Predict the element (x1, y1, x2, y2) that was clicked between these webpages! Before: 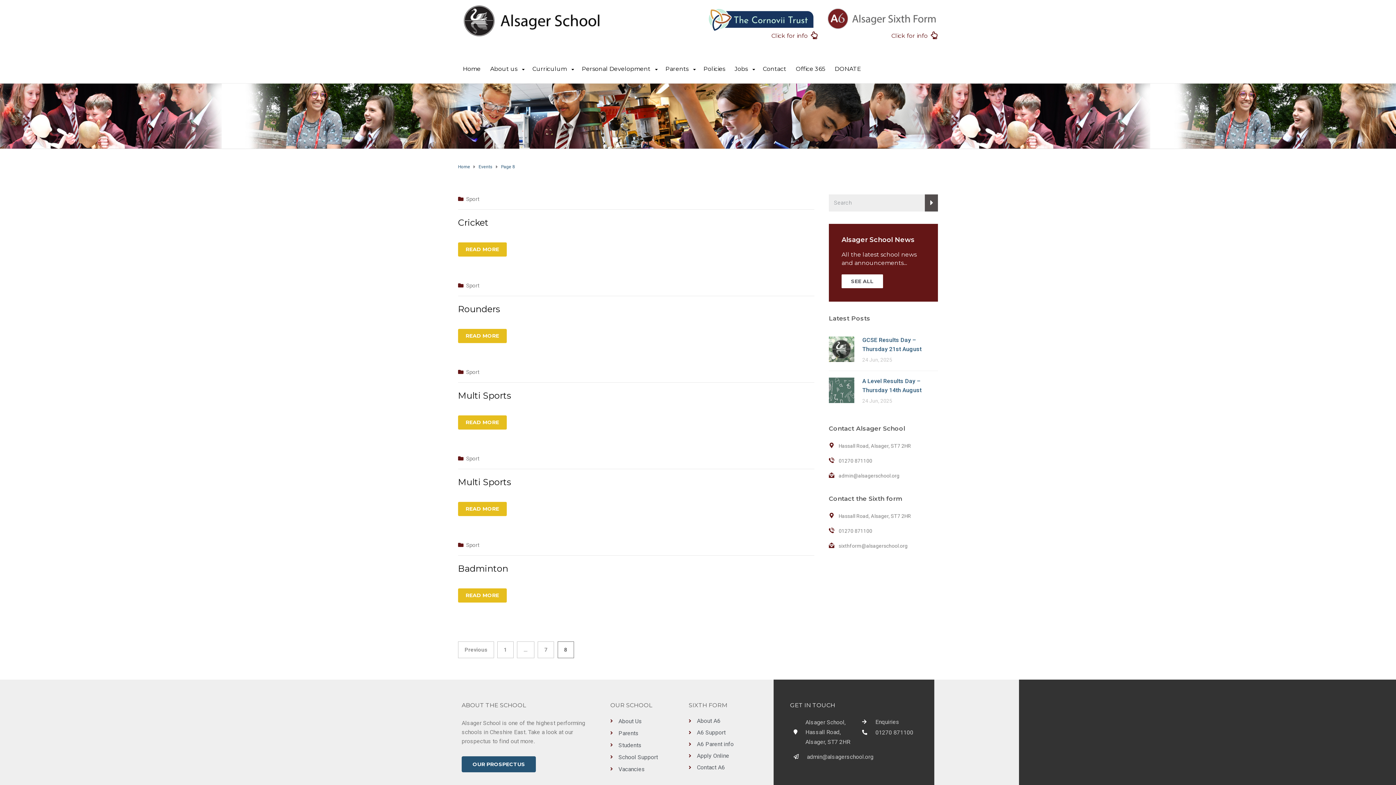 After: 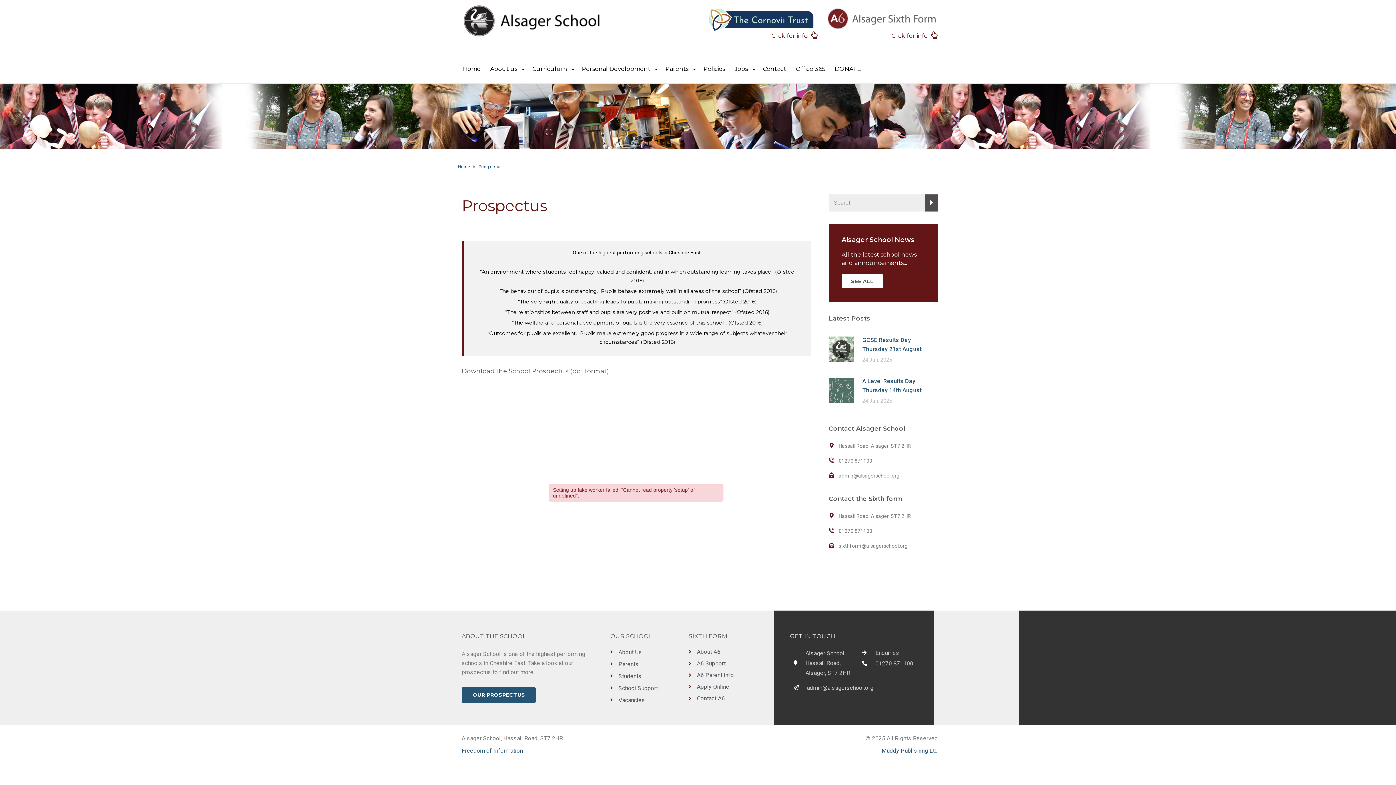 Action: label: OUR PROSPECTUS bbox: (461, 756, 536, 772)